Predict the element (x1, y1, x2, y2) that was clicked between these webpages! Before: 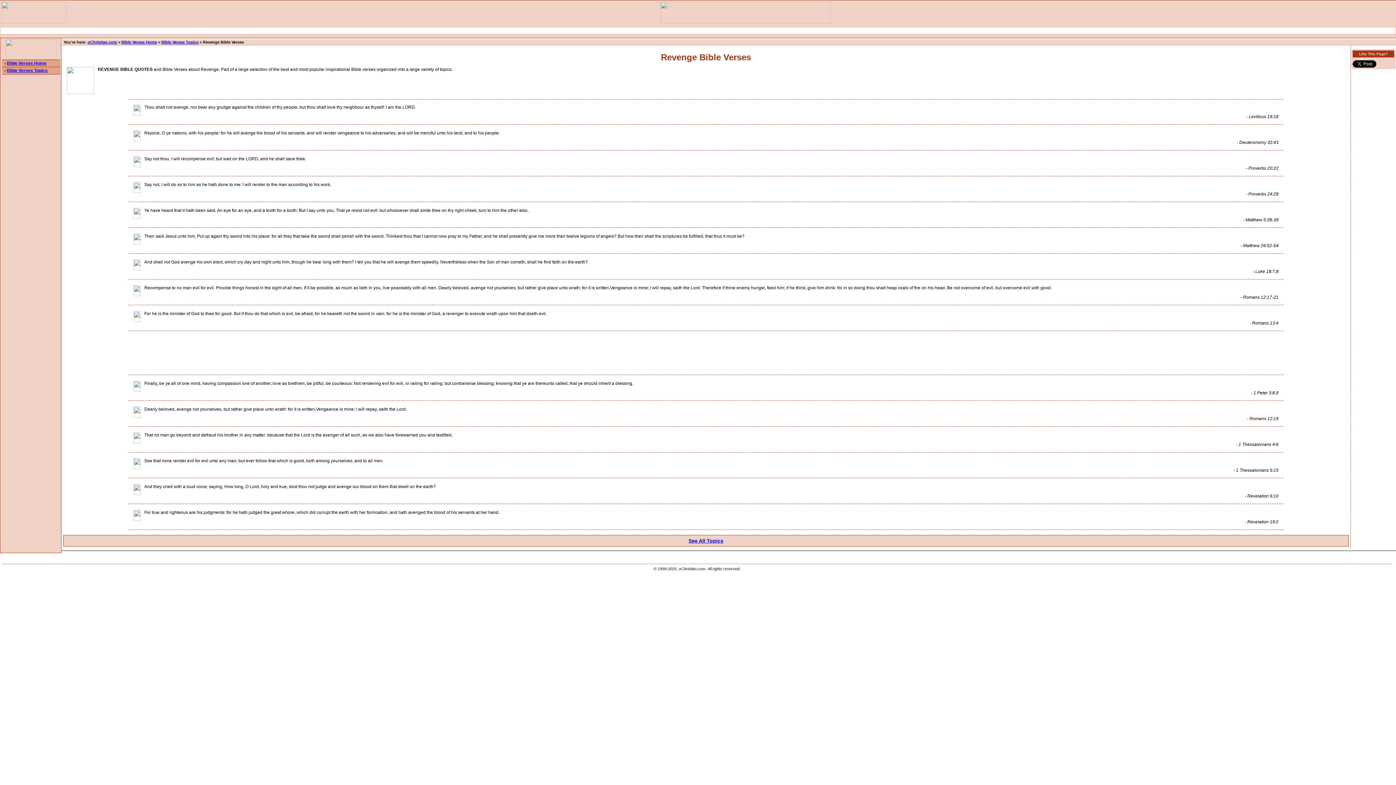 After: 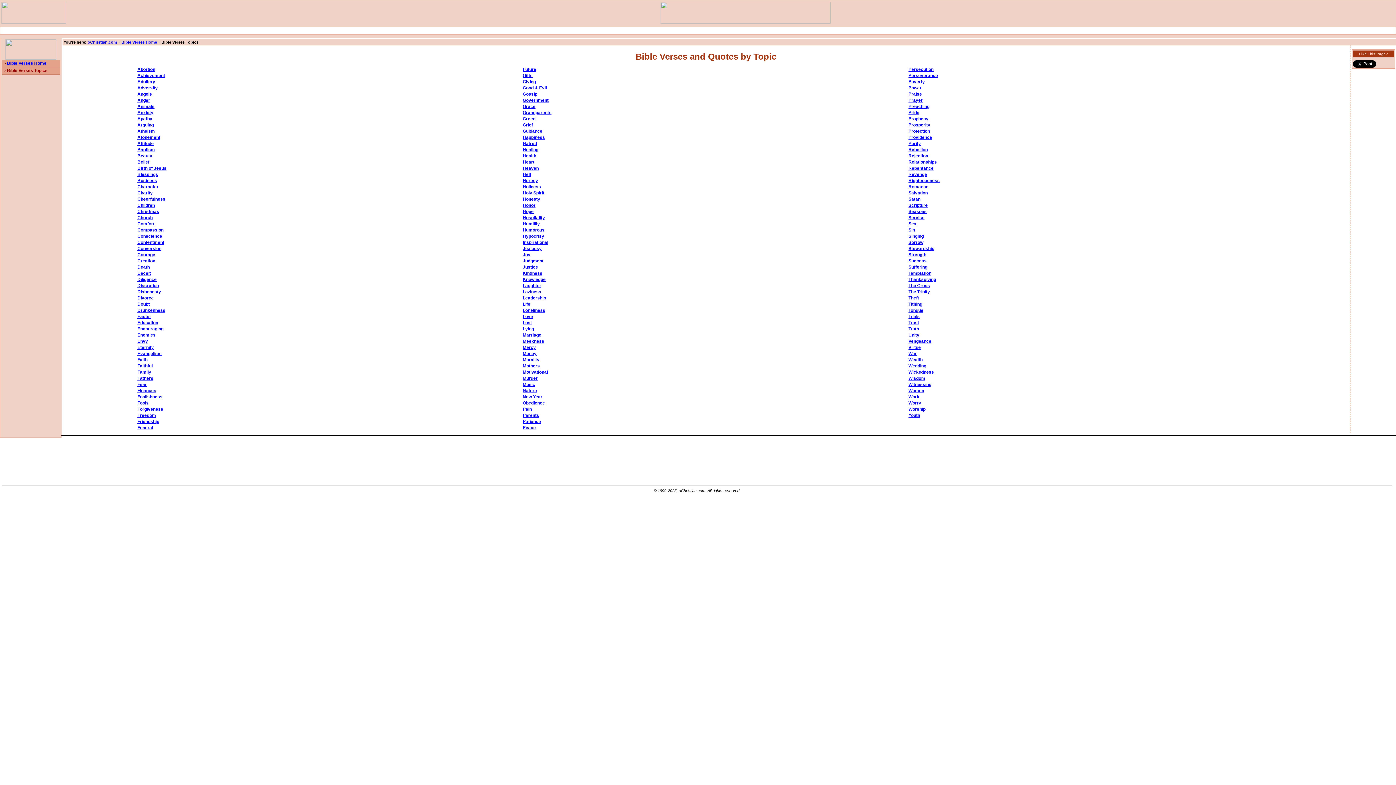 Action: label: Bible Verses Topics bbox: (6, 68, 47, 73)